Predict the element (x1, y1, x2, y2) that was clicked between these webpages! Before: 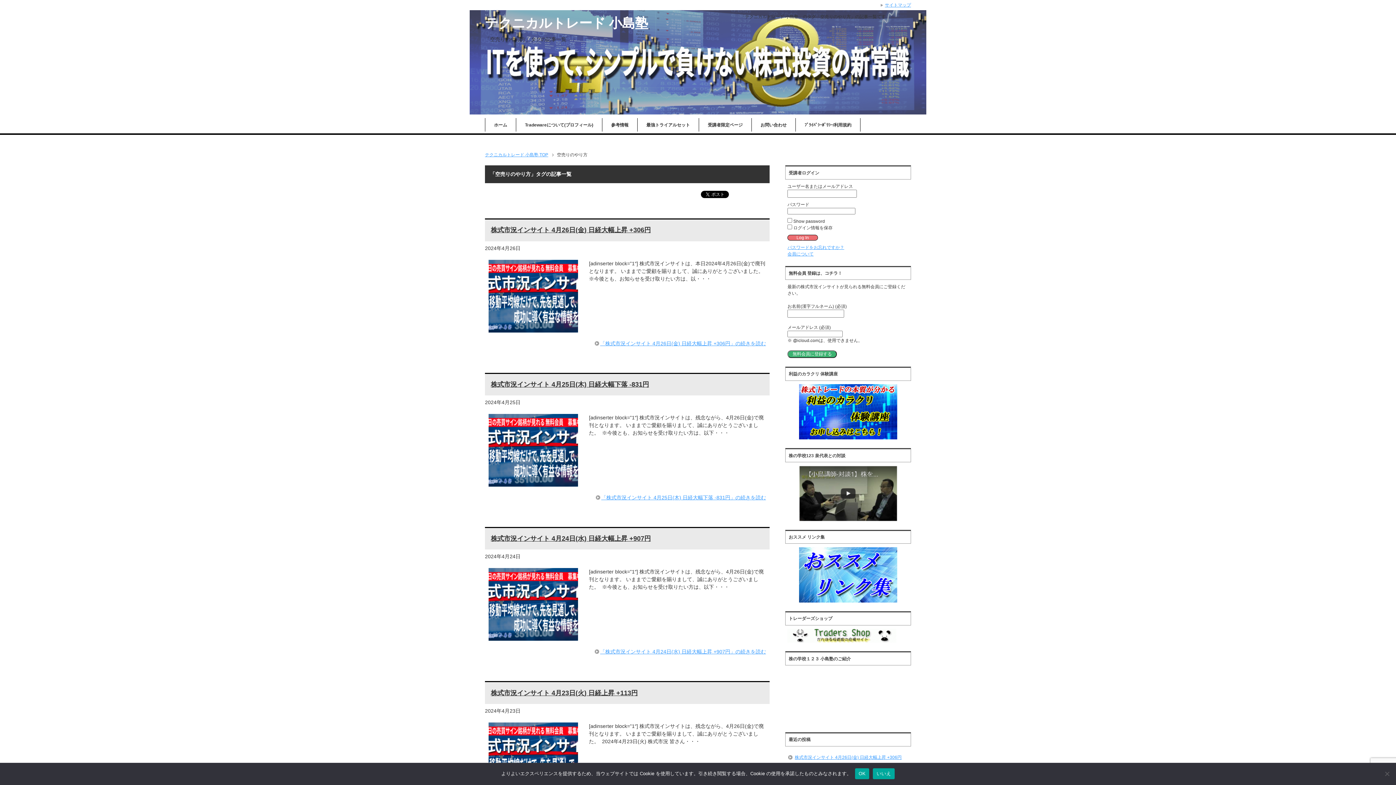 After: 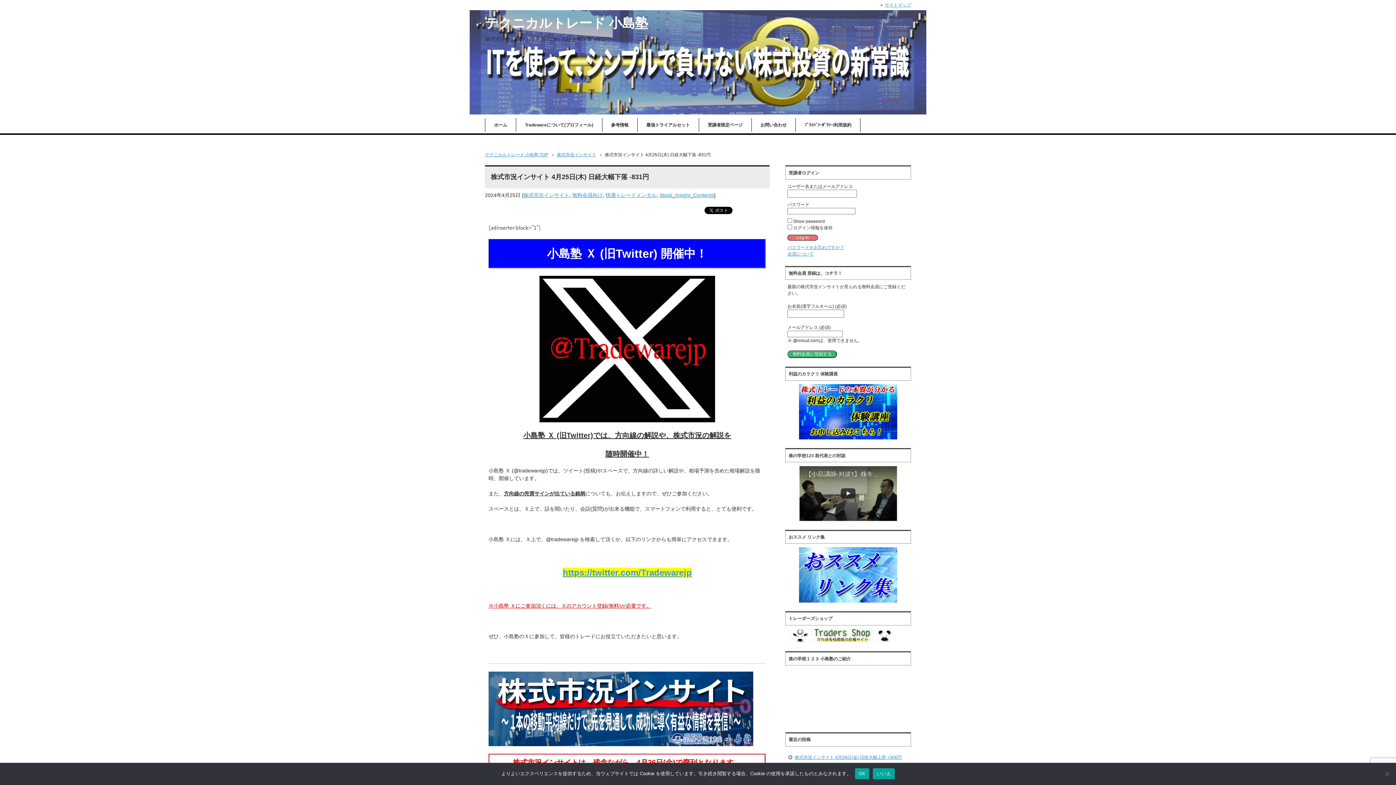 Action: bbox: (490, 381, 649, 388) label: 株式市況インサイト 4月25日(木) 日経大幅下落 -831円